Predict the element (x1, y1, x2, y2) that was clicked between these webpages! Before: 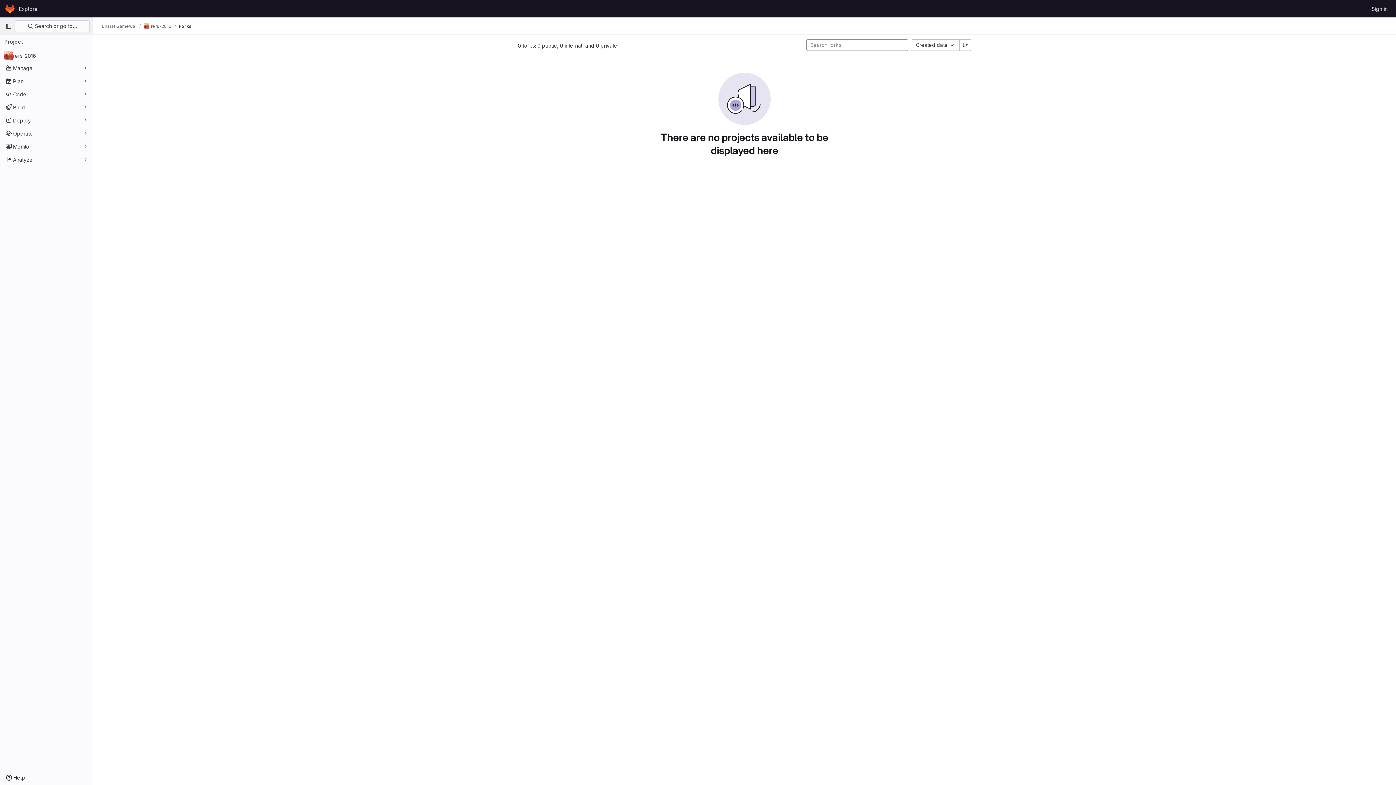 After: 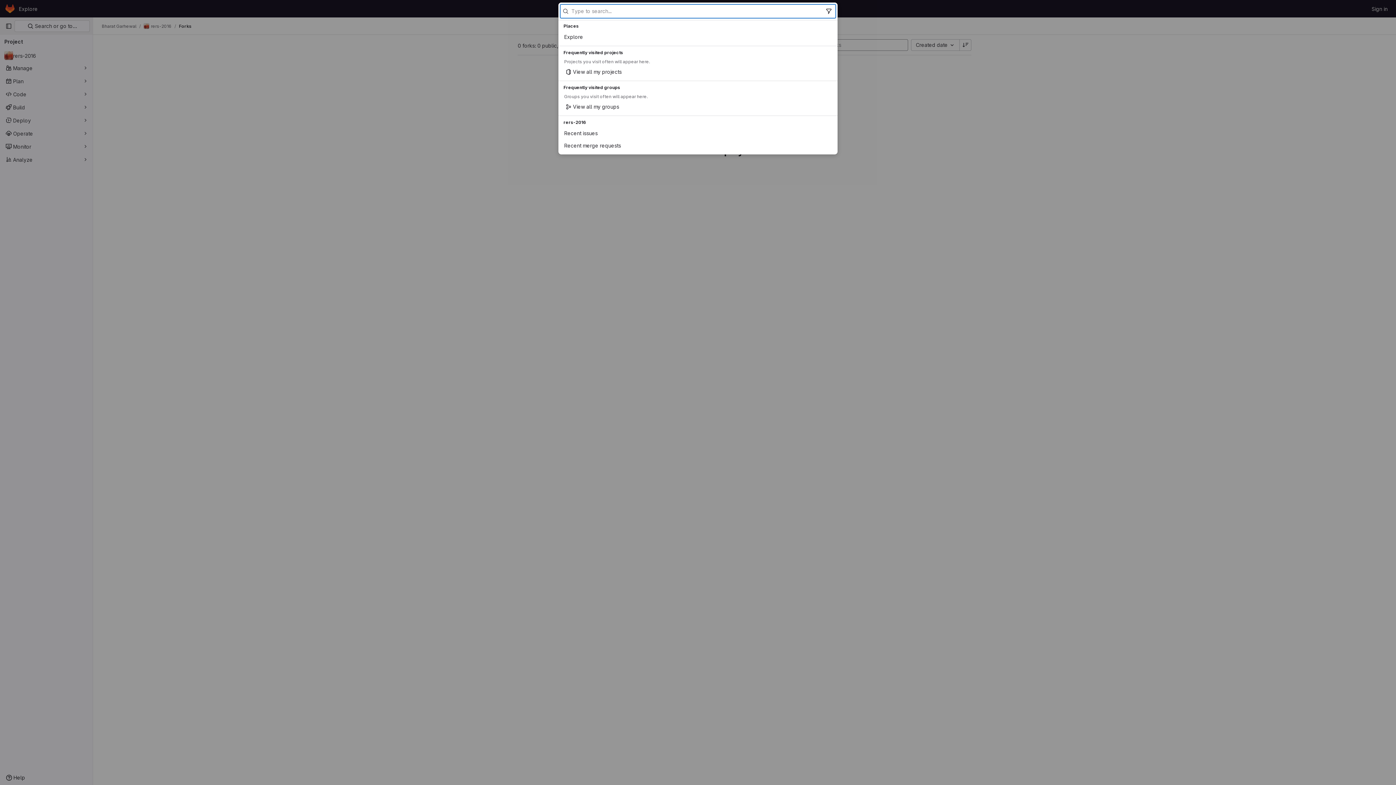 Action: label:  Search or go to… bbox: (14, 20, 89, 32)